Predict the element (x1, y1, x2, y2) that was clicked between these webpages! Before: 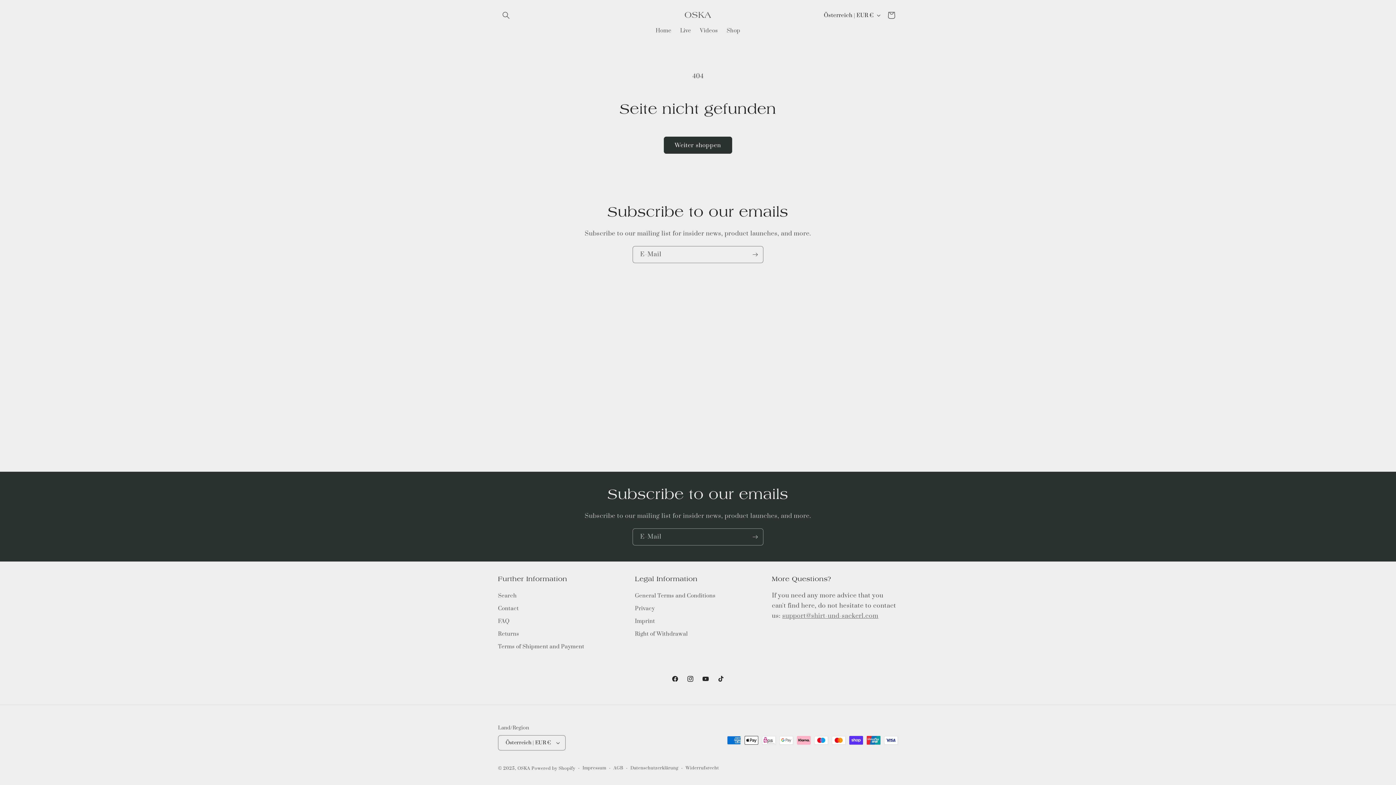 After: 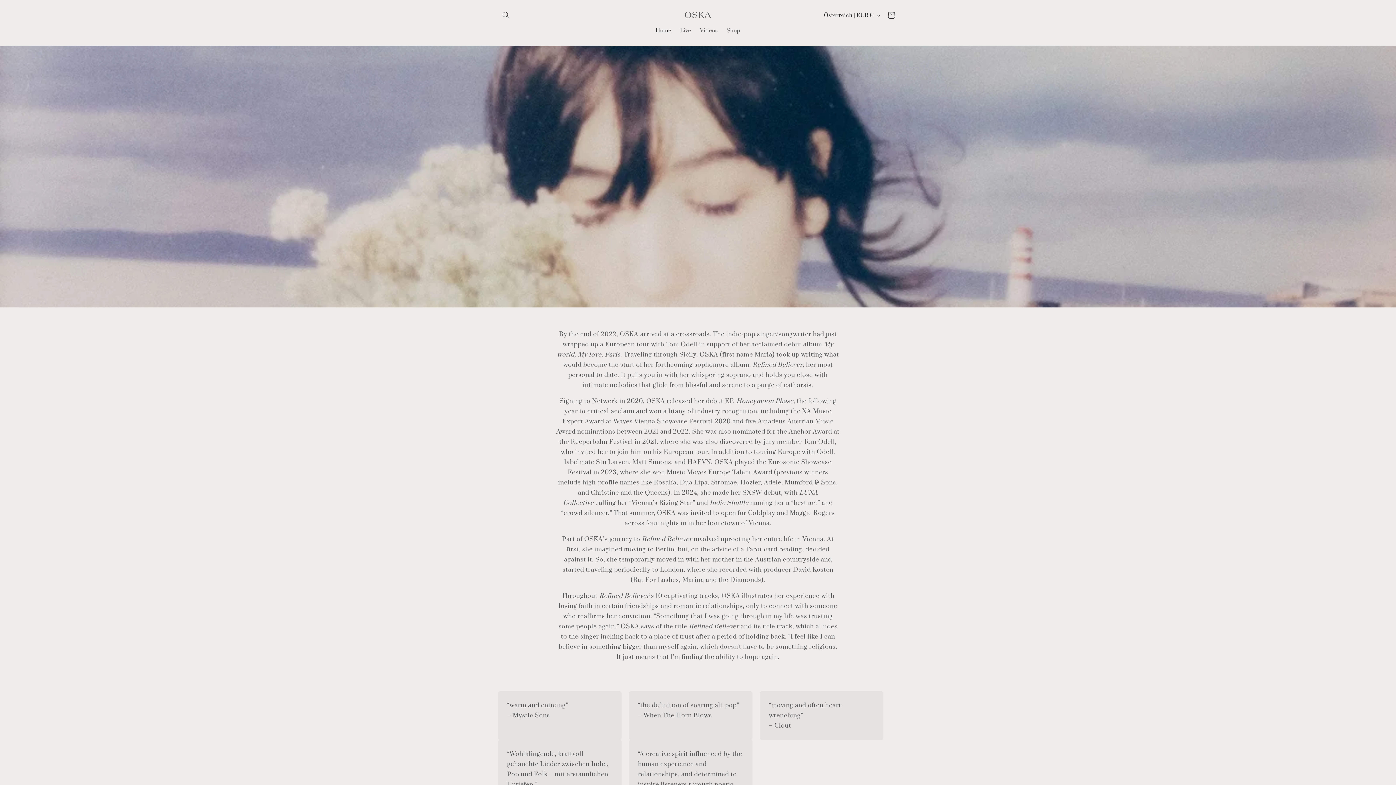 Action: bbox: (651, 23, 675, 38) label: Home